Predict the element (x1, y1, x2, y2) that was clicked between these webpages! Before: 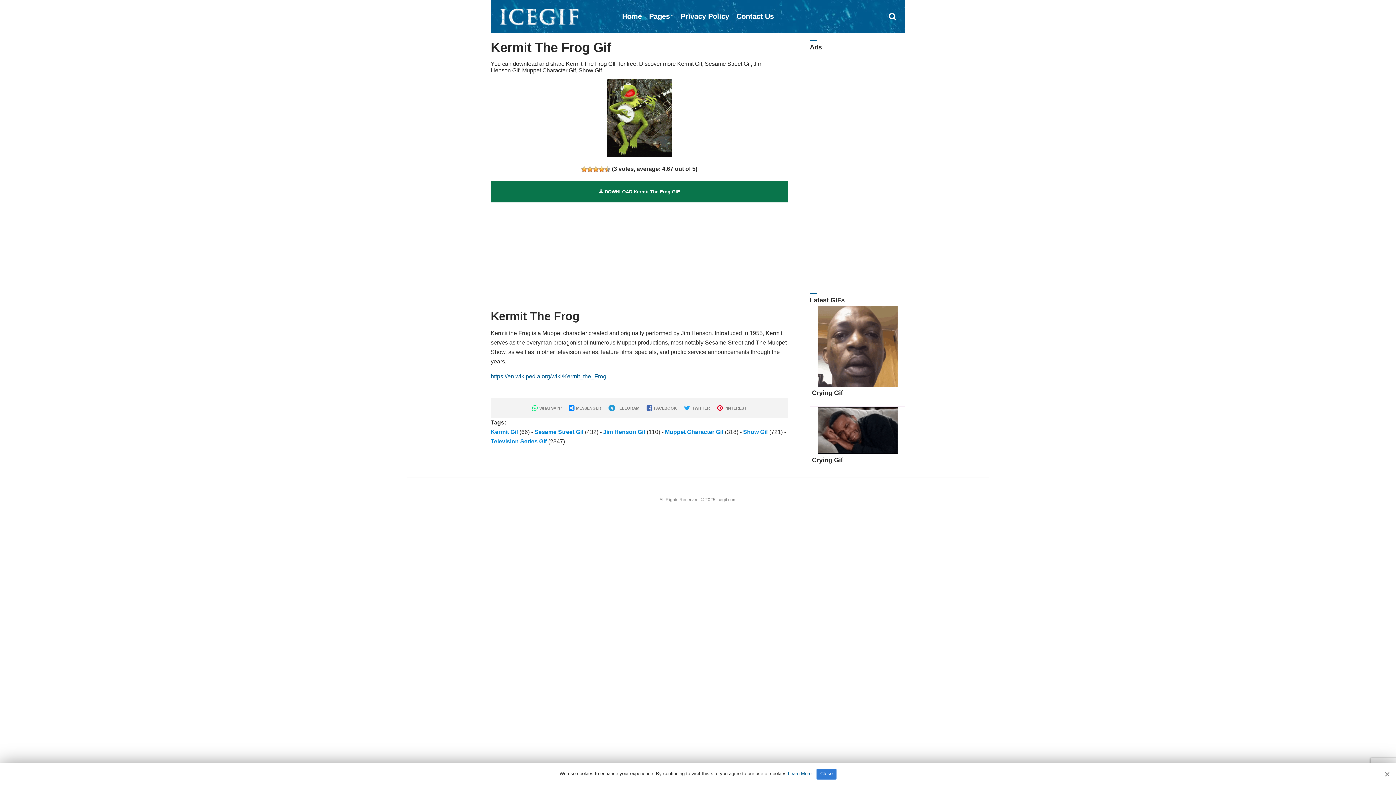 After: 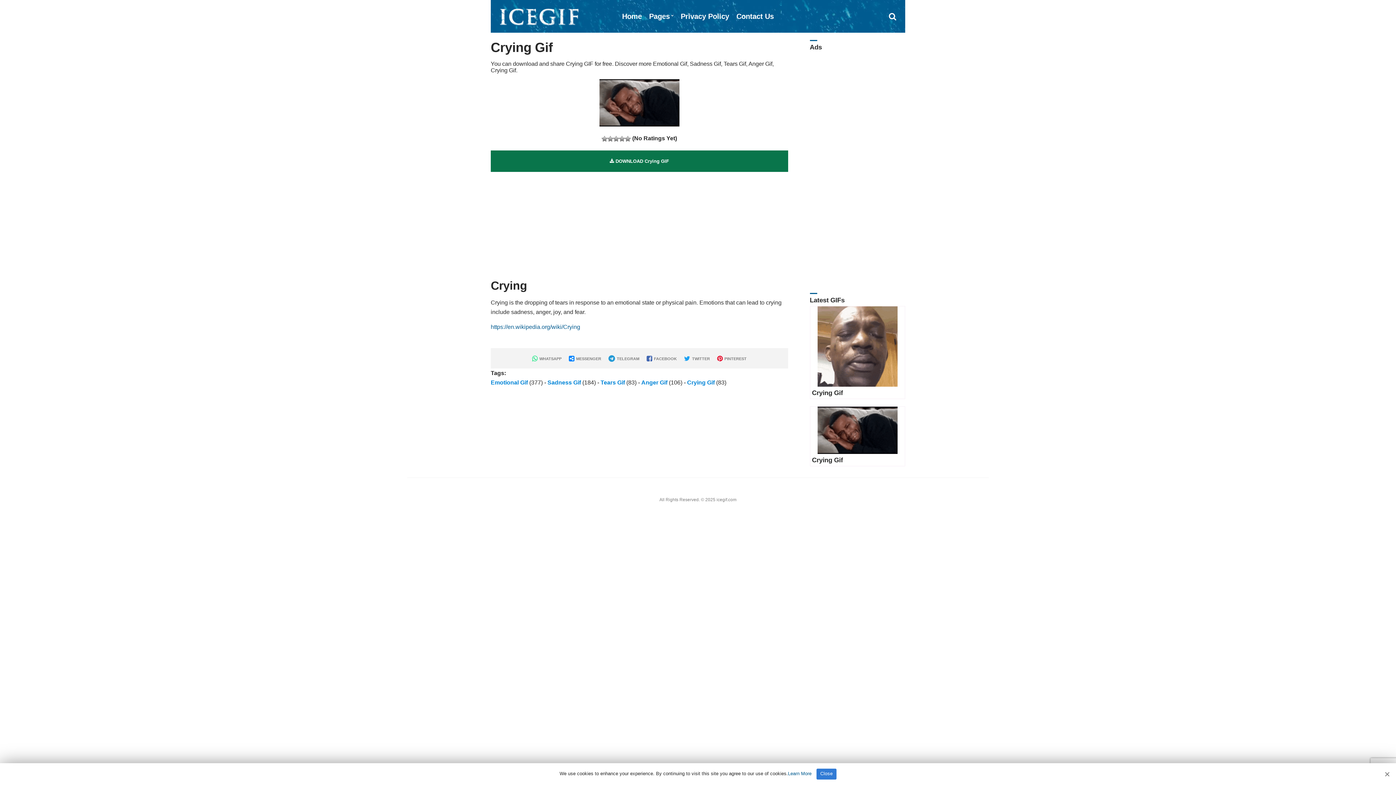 Action: bbox: (817, 427, 897, 432)